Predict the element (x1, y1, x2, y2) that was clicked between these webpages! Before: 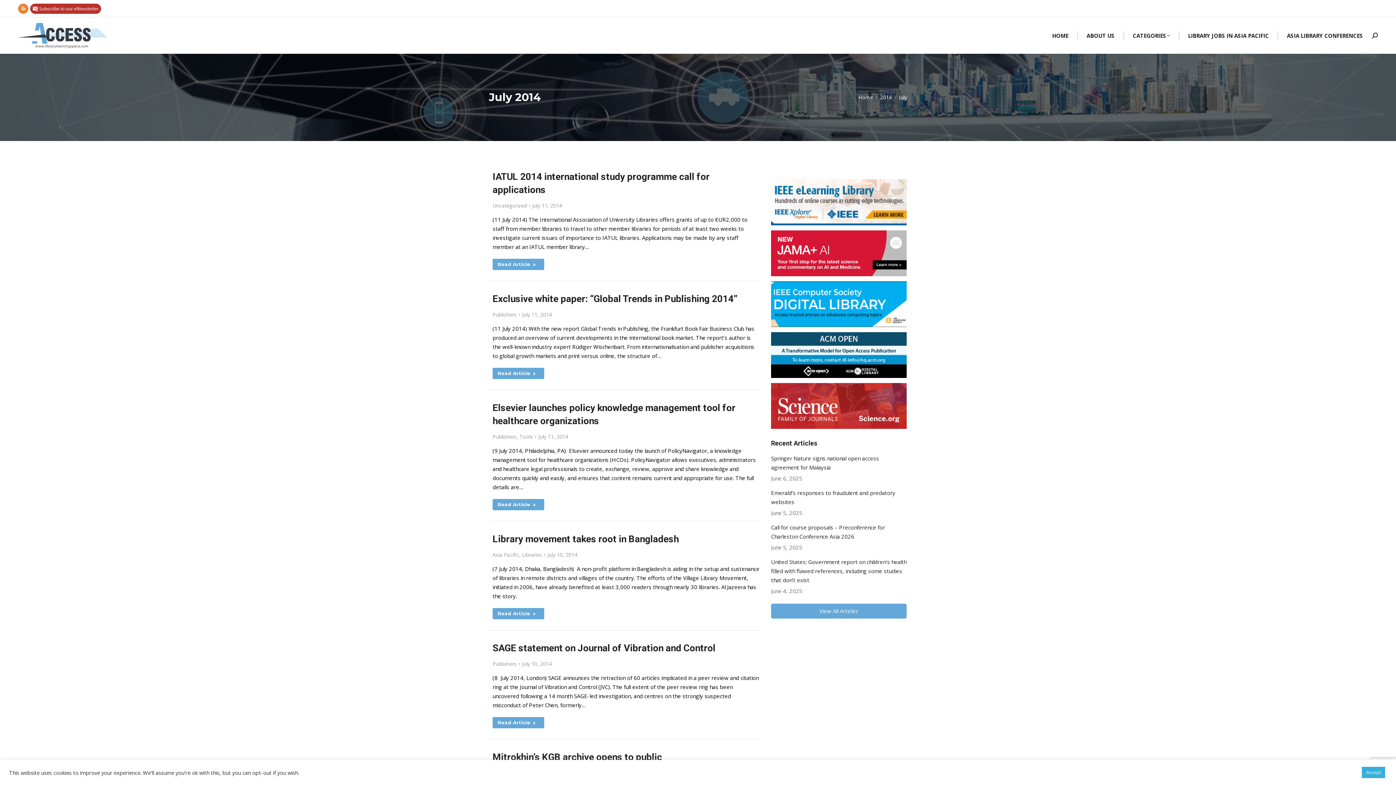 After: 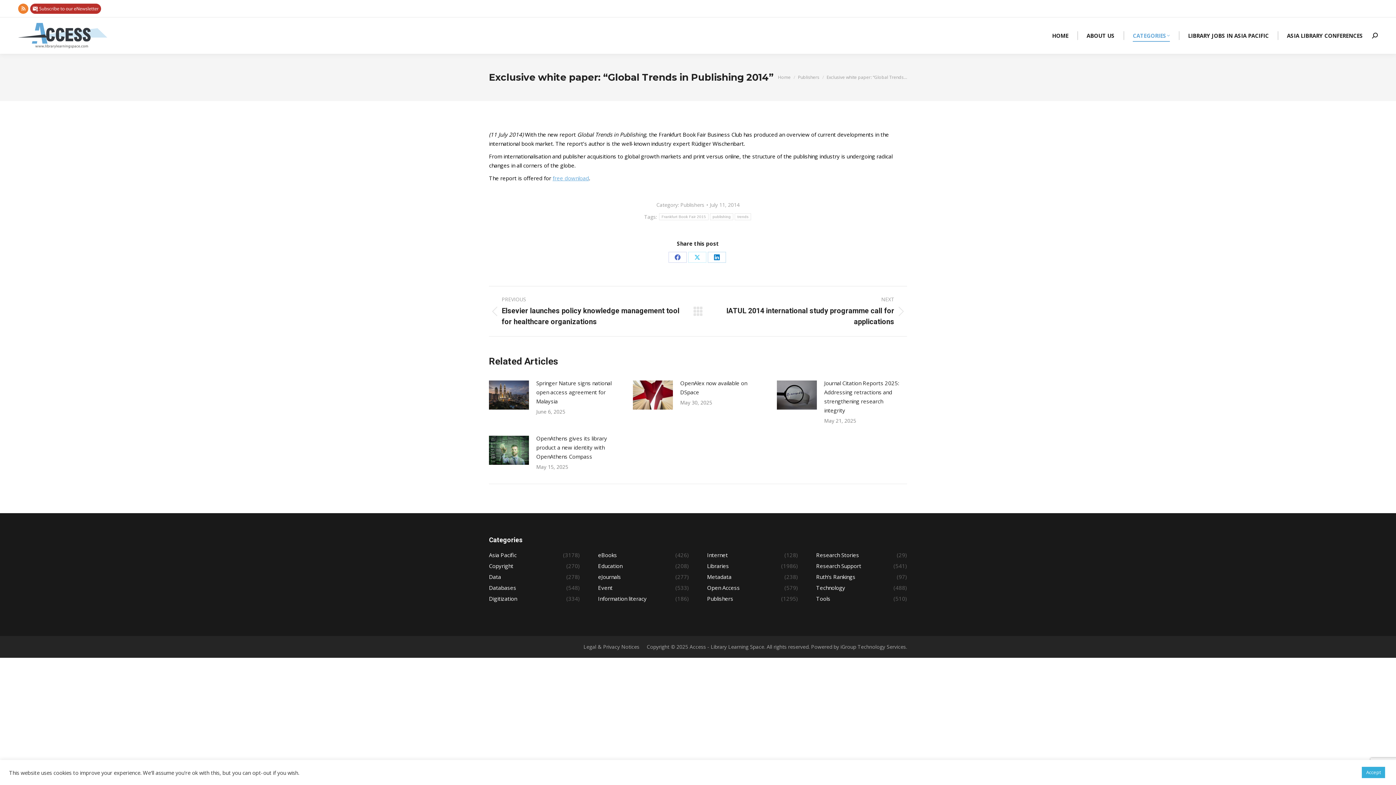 Action: label: Read more about Exclusive white paper: “Global Trends in Publishing 2014” bbox: (492, 368, 544, 379)